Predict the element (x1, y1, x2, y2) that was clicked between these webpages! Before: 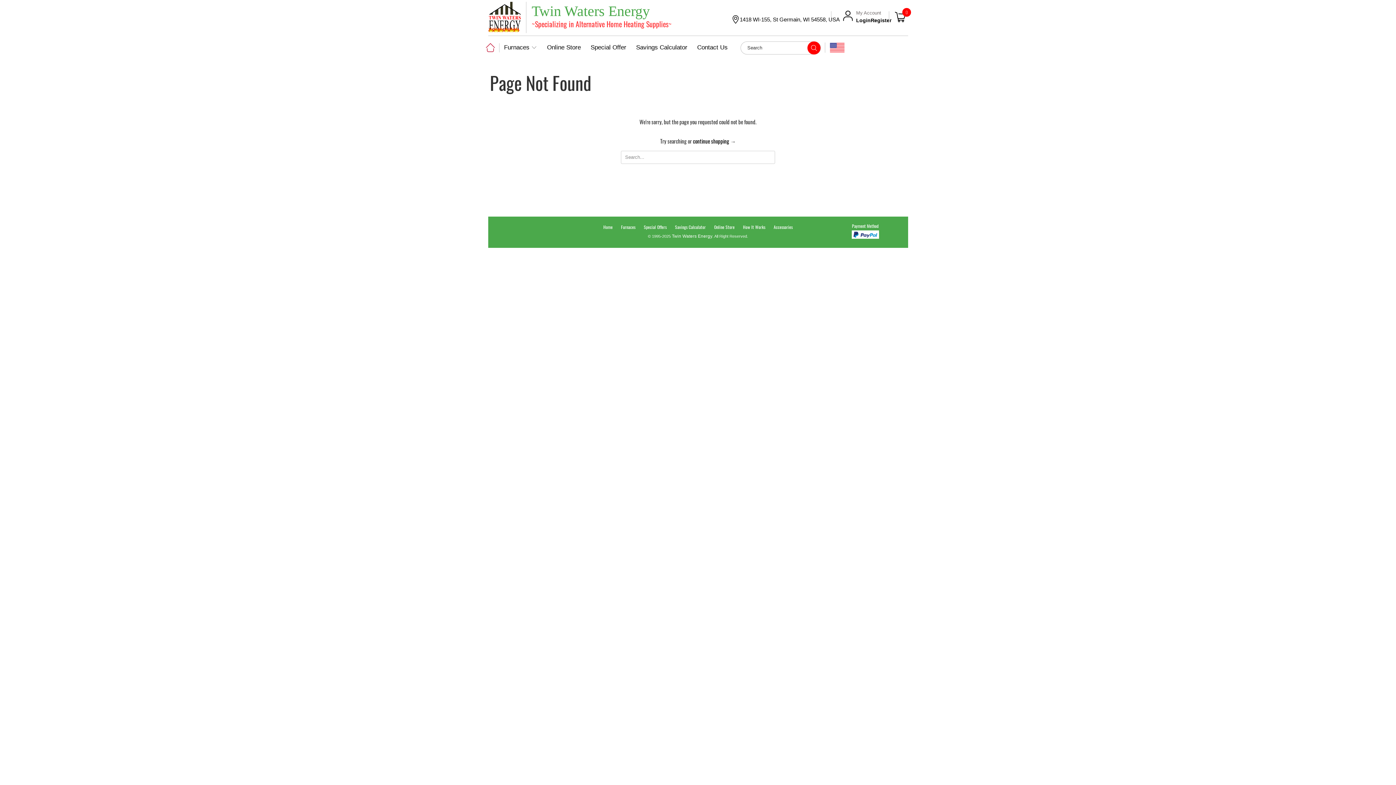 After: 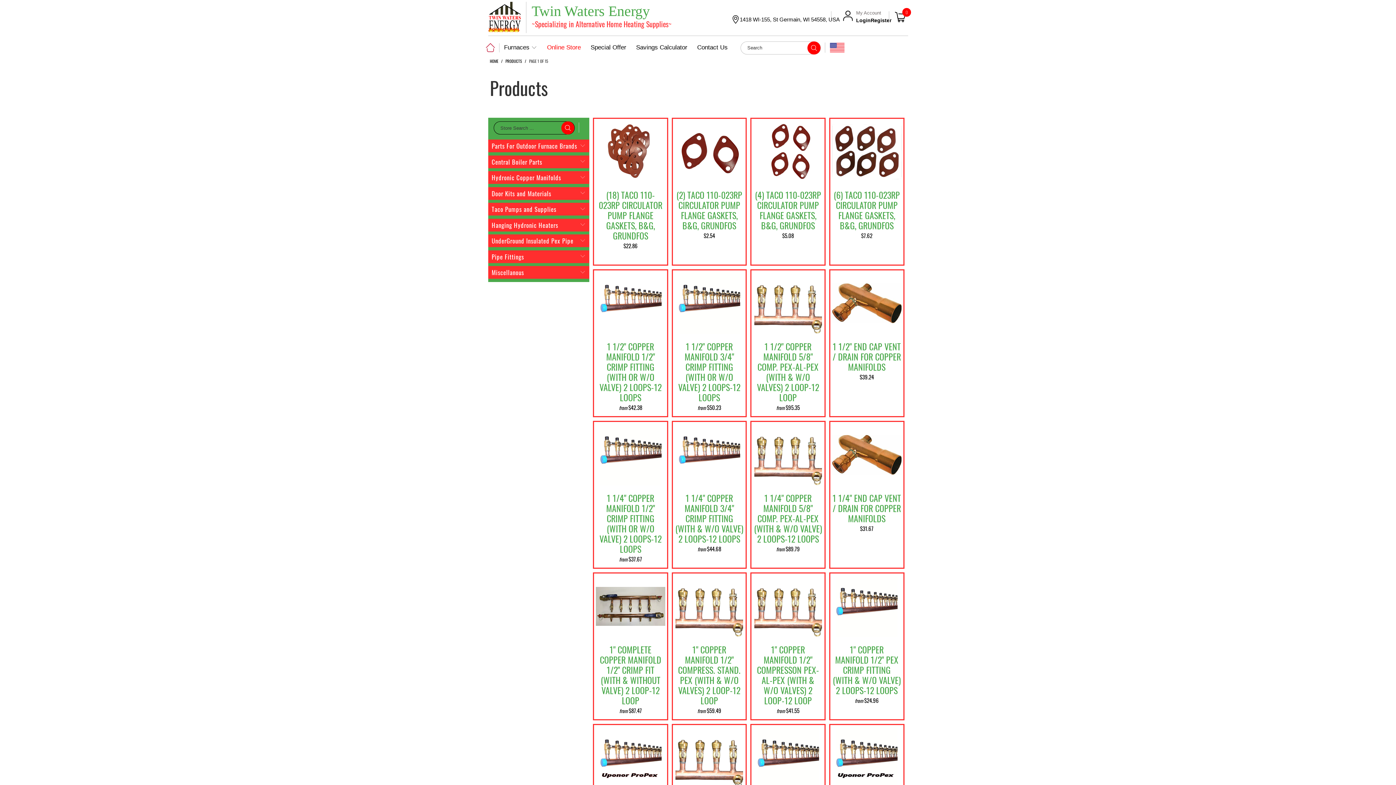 Action: label: Online Store bbox: (542, 41, 585, 53)